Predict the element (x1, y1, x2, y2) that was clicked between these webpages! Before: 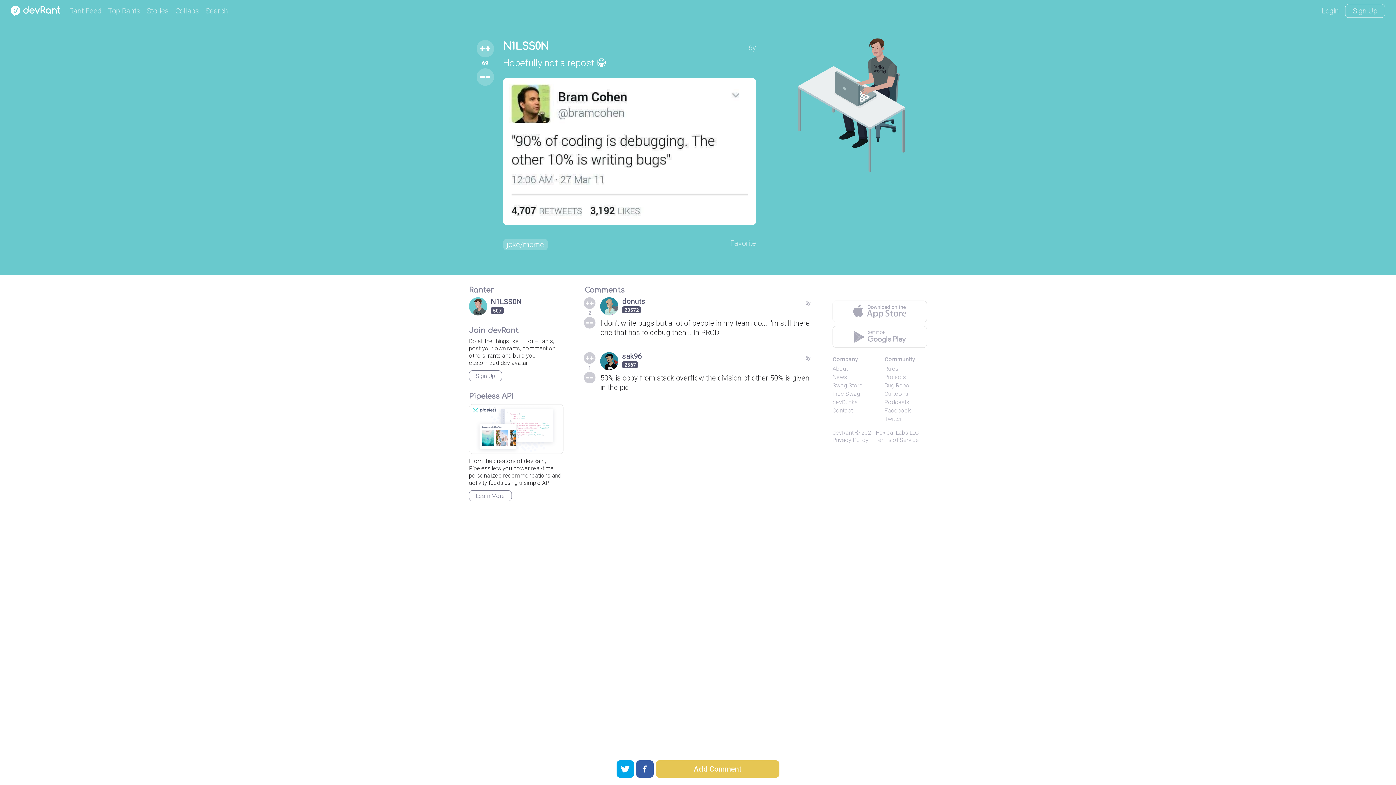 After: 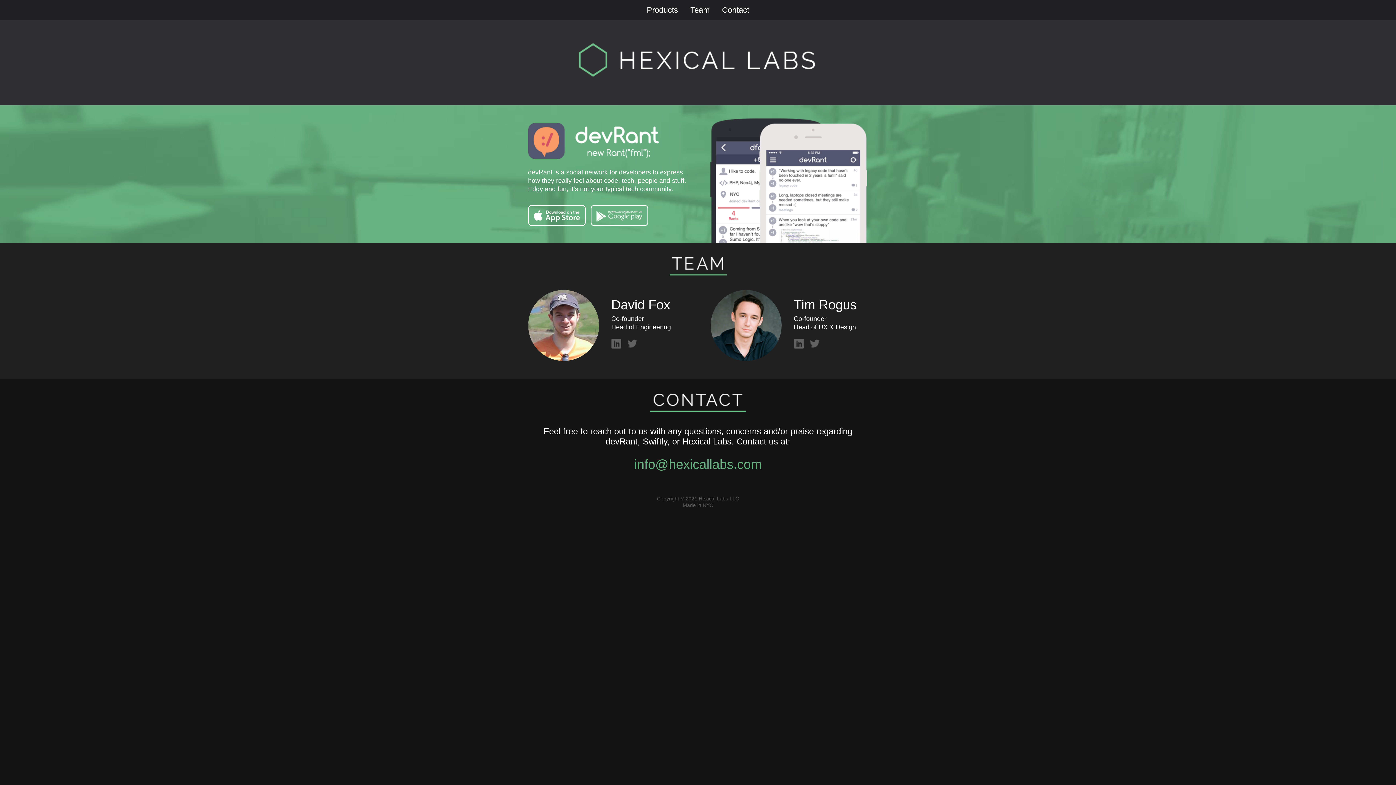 Action: bbox: (876, 429, 918, 436) label: Hexical Labs LLC